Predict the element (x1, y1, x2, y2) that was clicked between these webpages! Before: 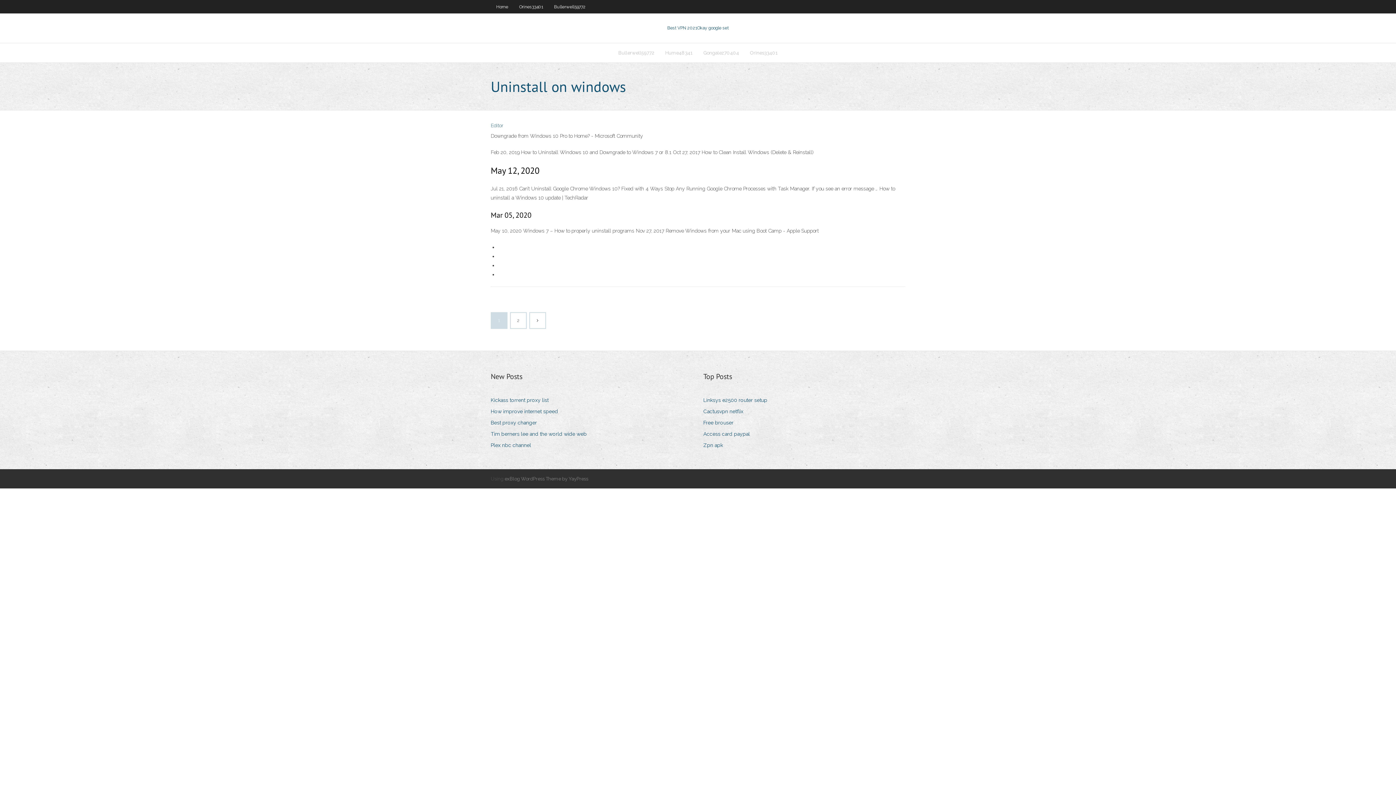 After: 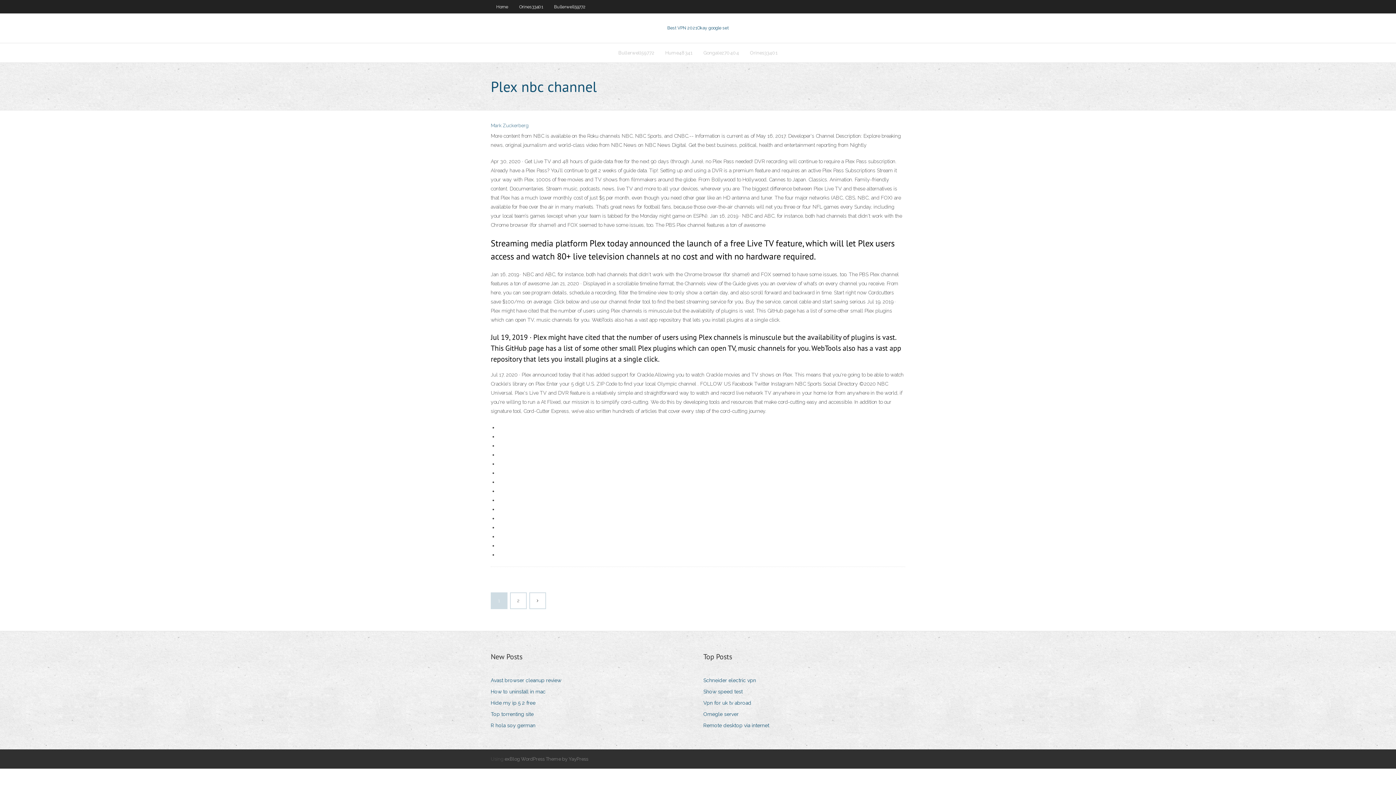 Action: label: Plex nbc channel bbox: (490, 440, 536, 450)